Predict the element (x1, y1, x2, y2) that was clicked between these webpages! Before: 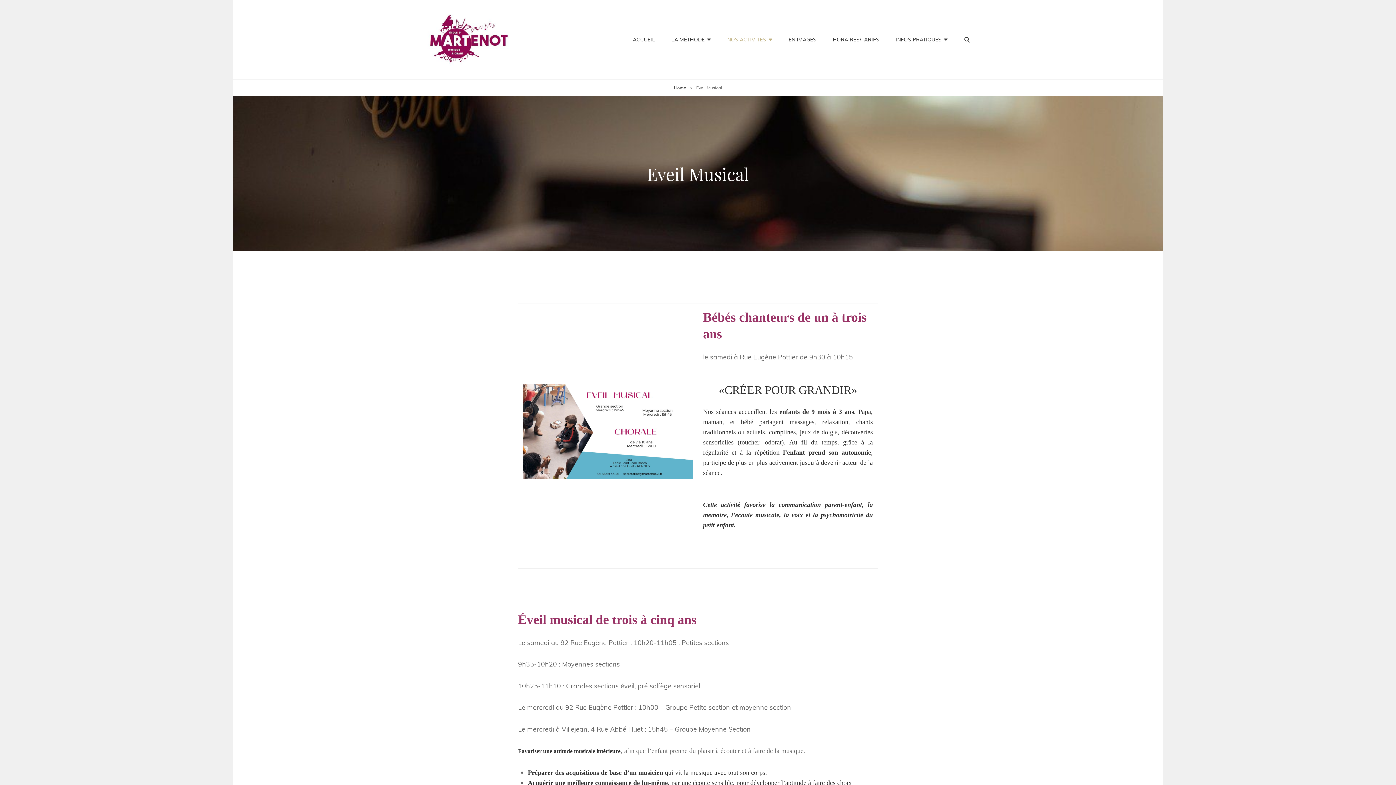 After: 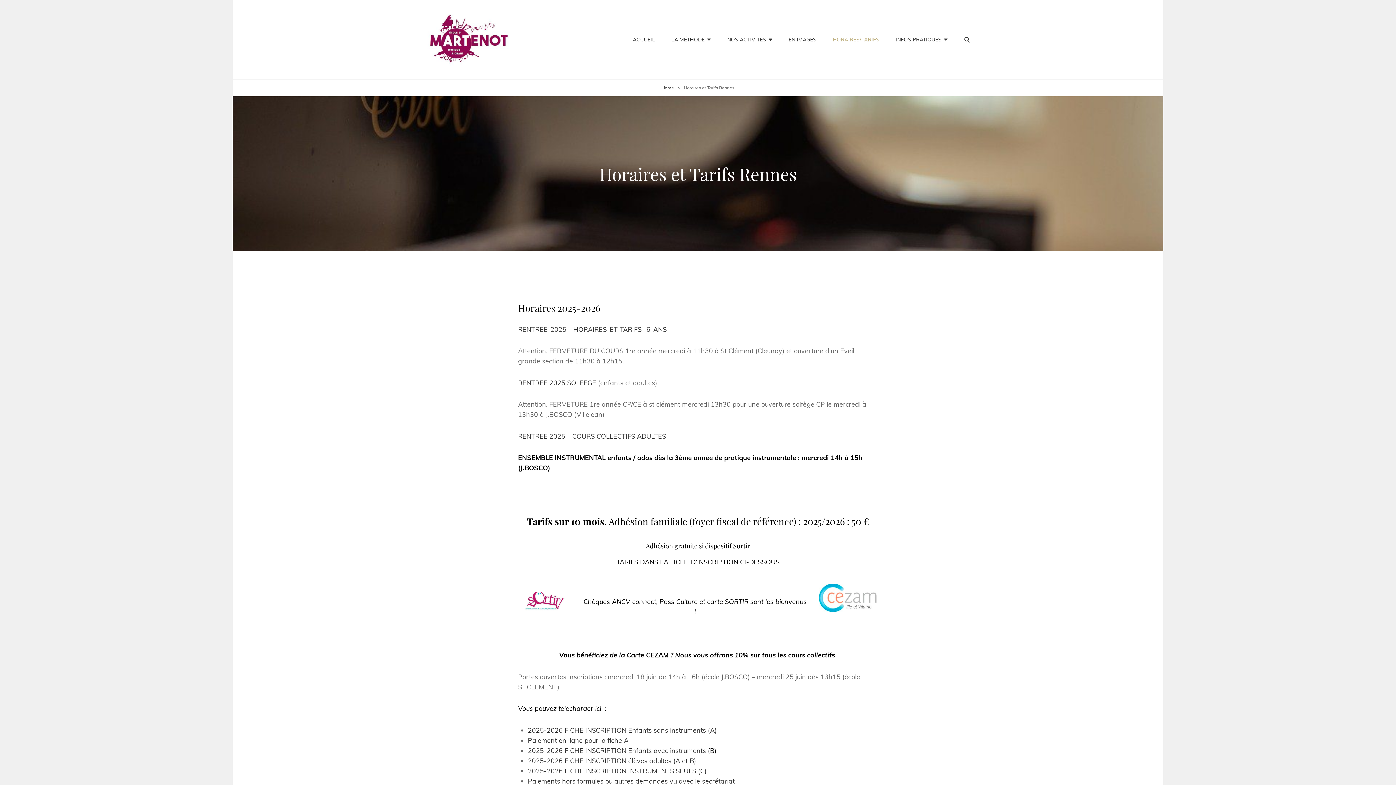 Action: bbox: (825, 24, 886, 54) label: HORAIRES/TARIFS